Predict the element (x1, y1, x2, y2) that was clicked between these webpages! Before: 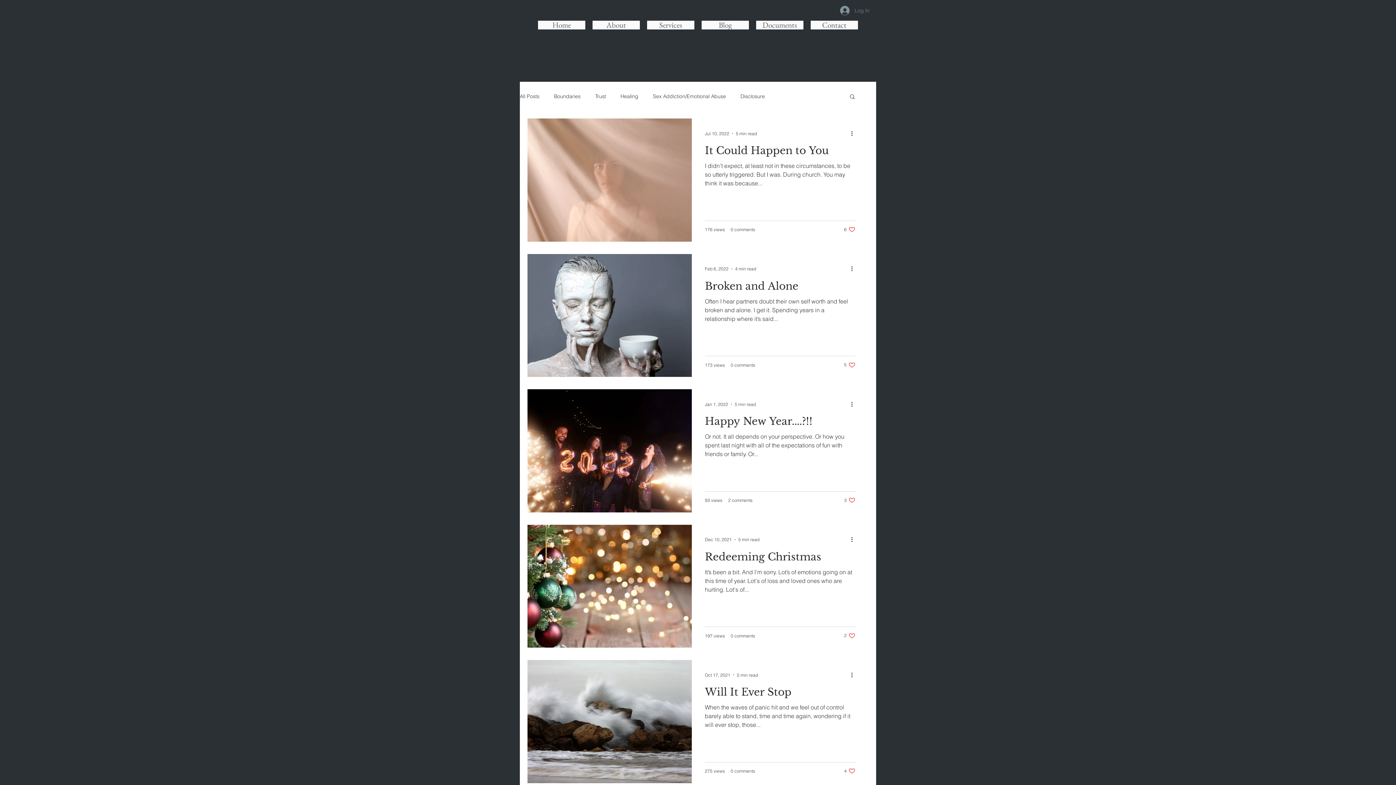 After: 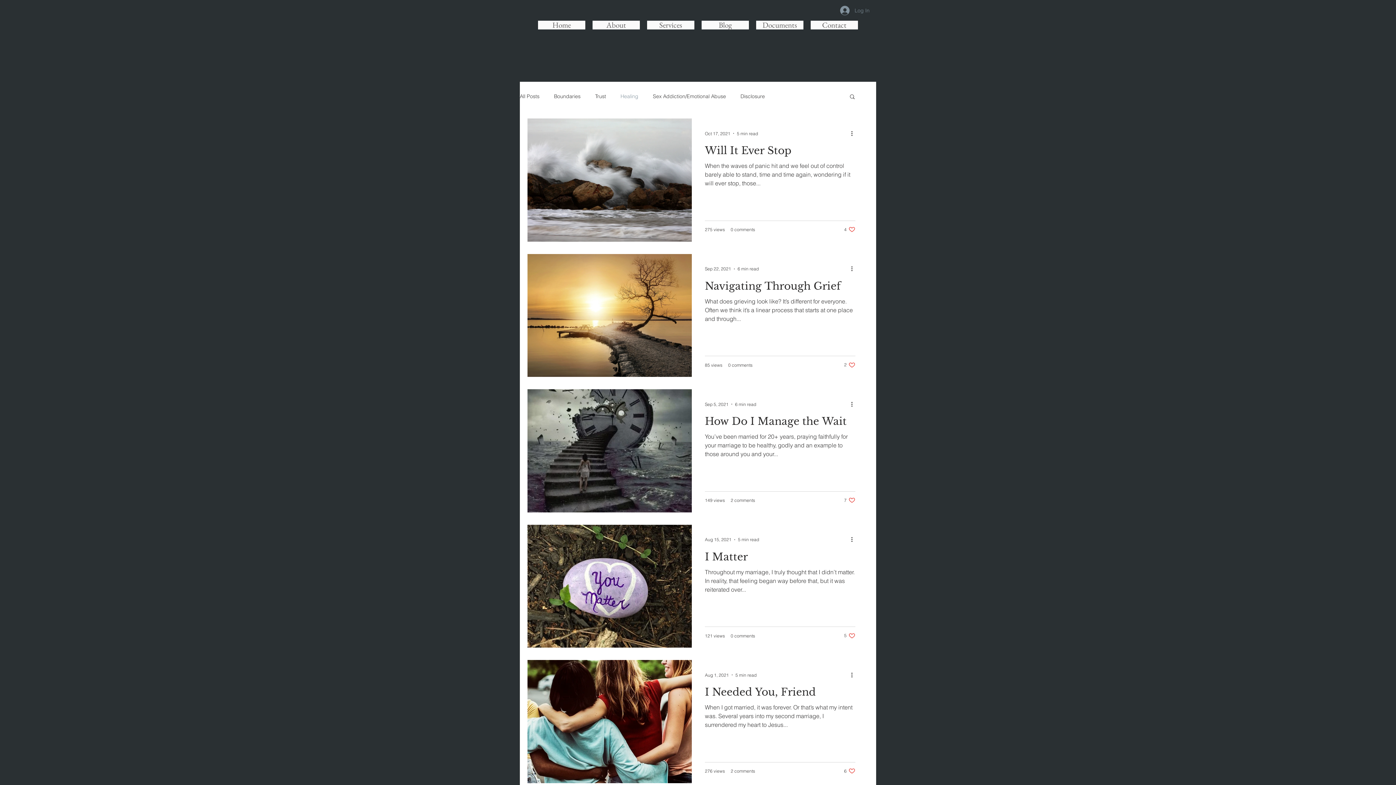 Action: bbox: (620, 93, 638, 99) label: Healing